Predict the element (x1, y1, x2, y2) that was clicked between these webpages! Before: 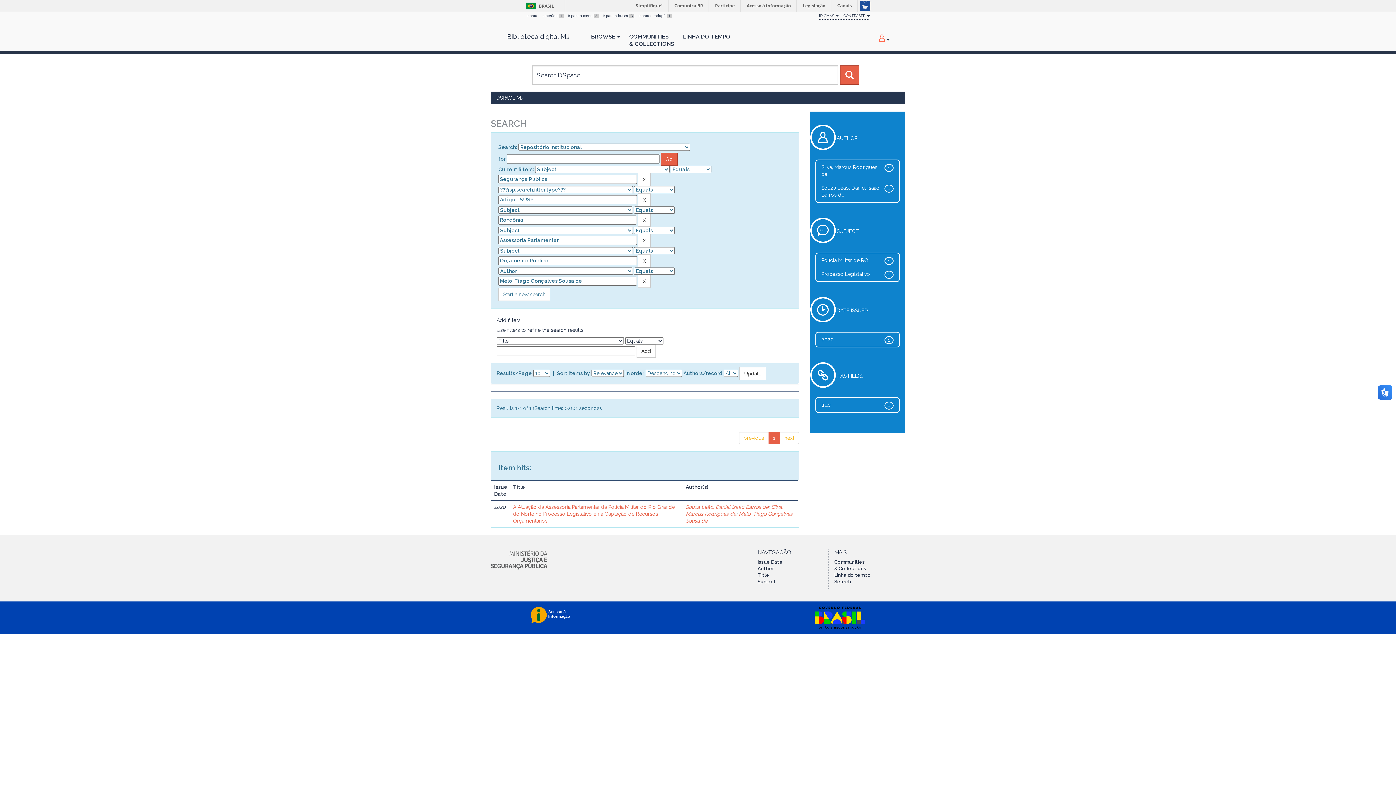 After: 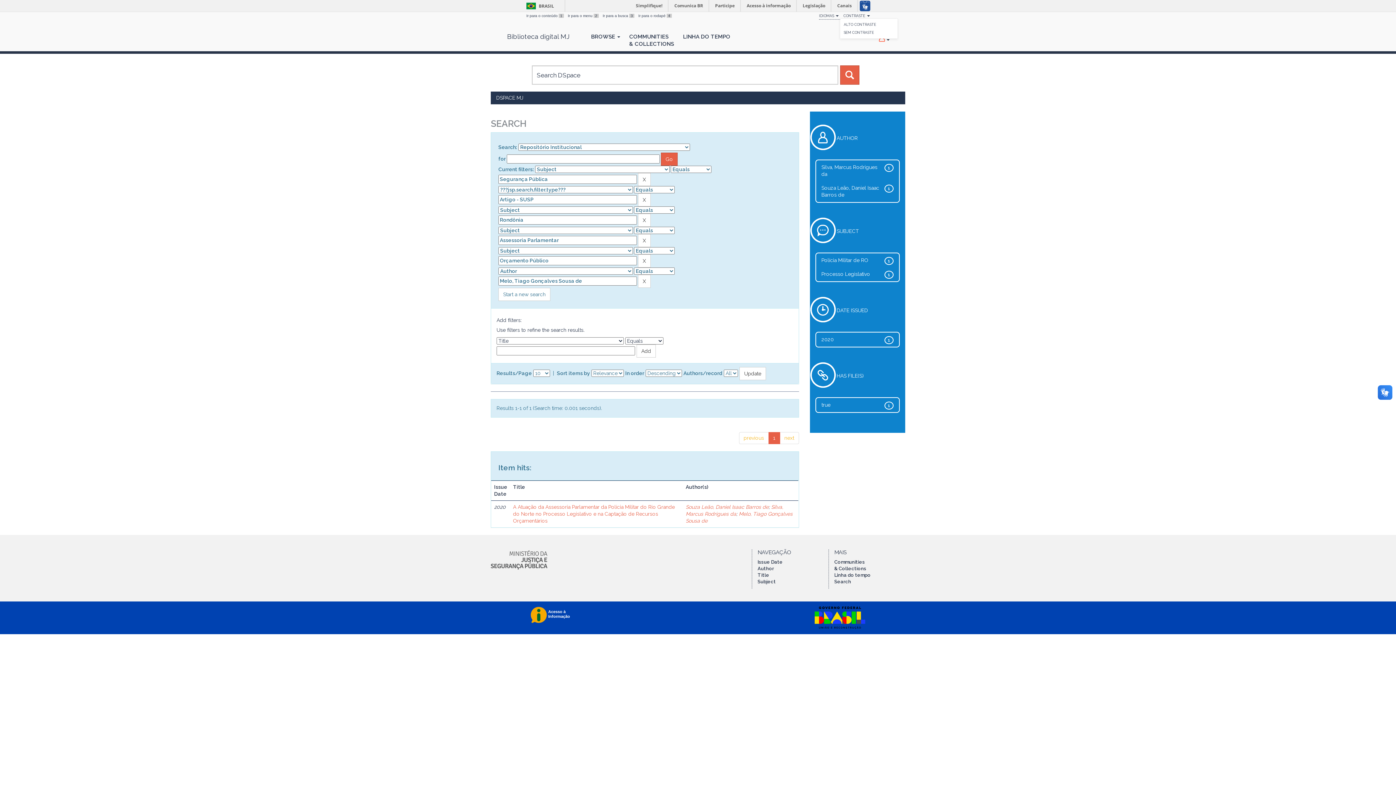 Action: bbox: (840, 12, 870, 19) label: CONTRASTE 